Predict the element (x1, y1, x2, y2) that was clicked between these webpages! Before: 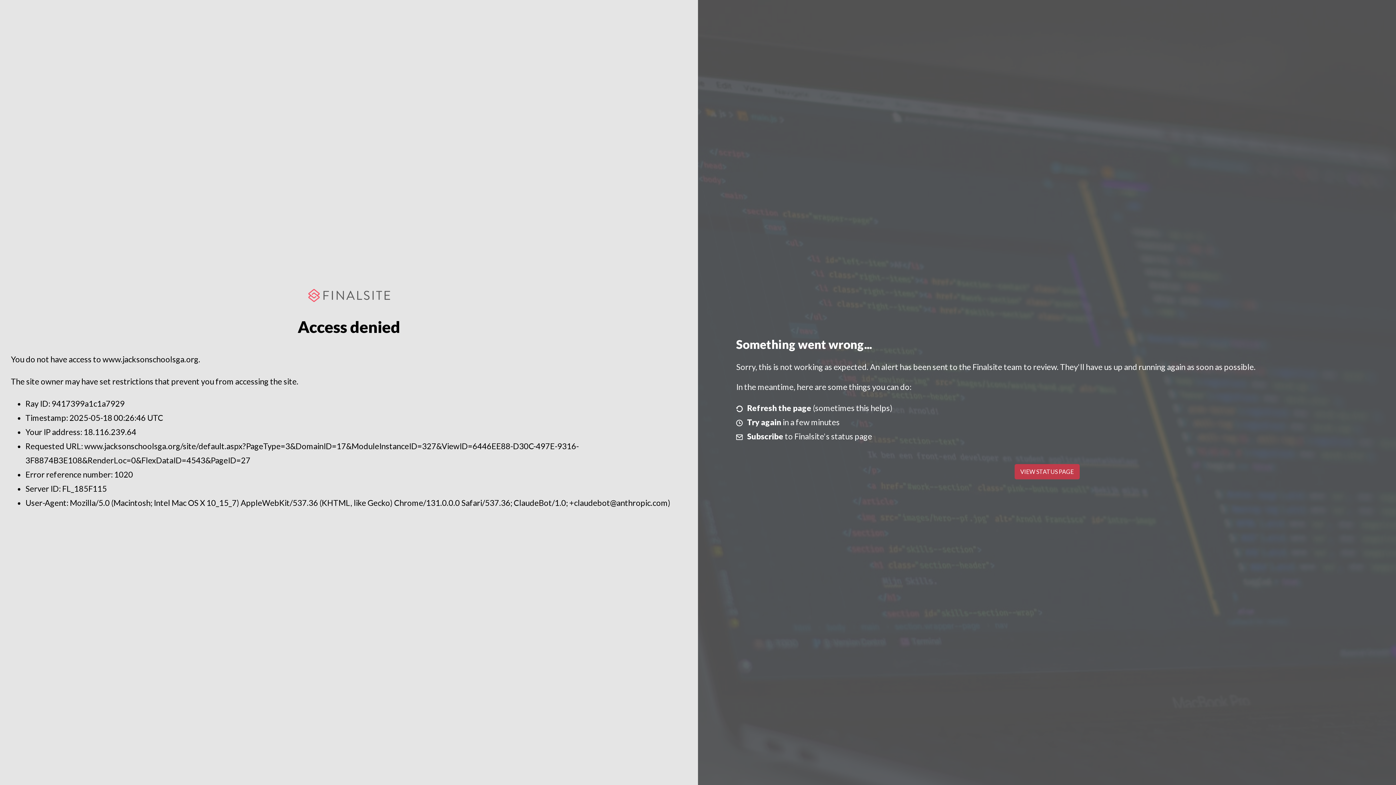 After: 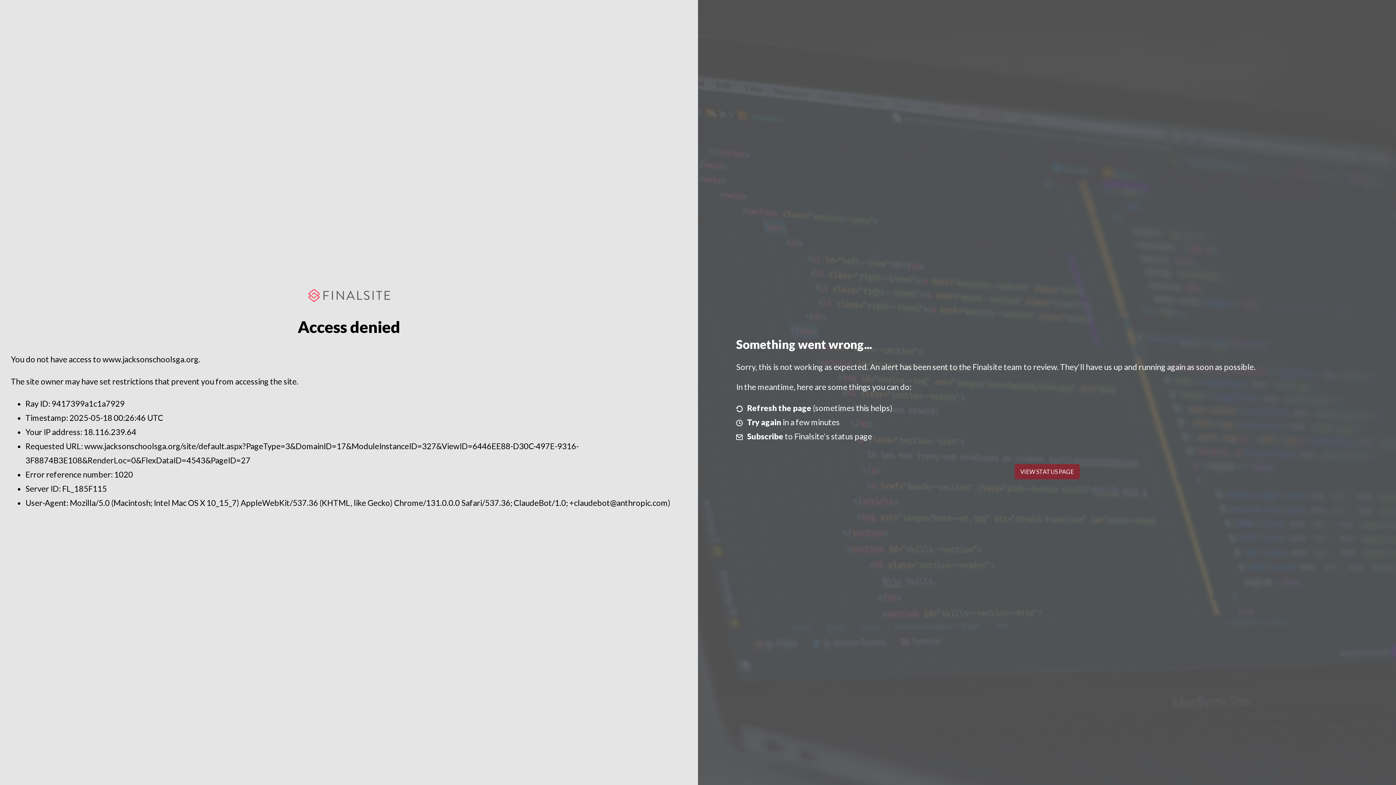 Action: bbox: (1014, 464, 1079, 479) label: VIEW STATUS PAGE